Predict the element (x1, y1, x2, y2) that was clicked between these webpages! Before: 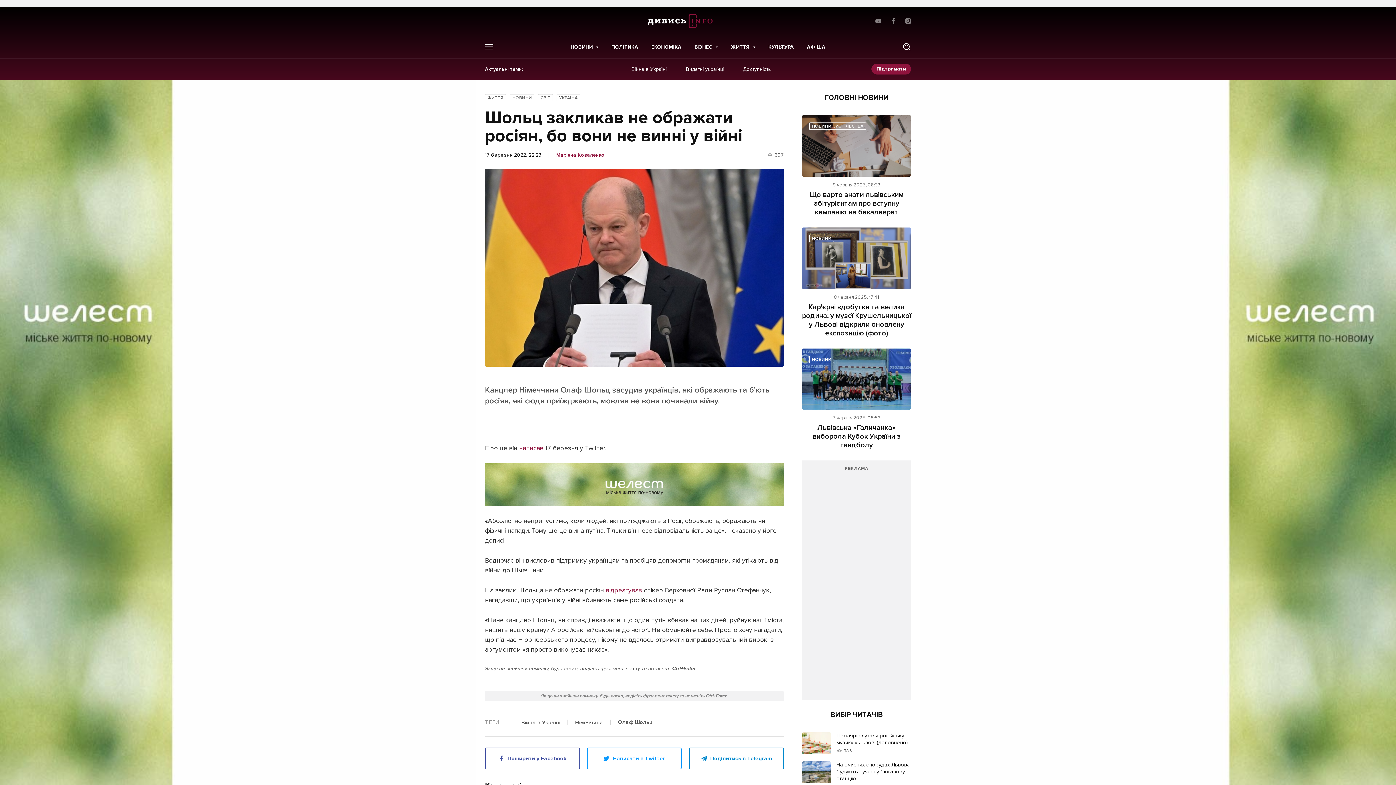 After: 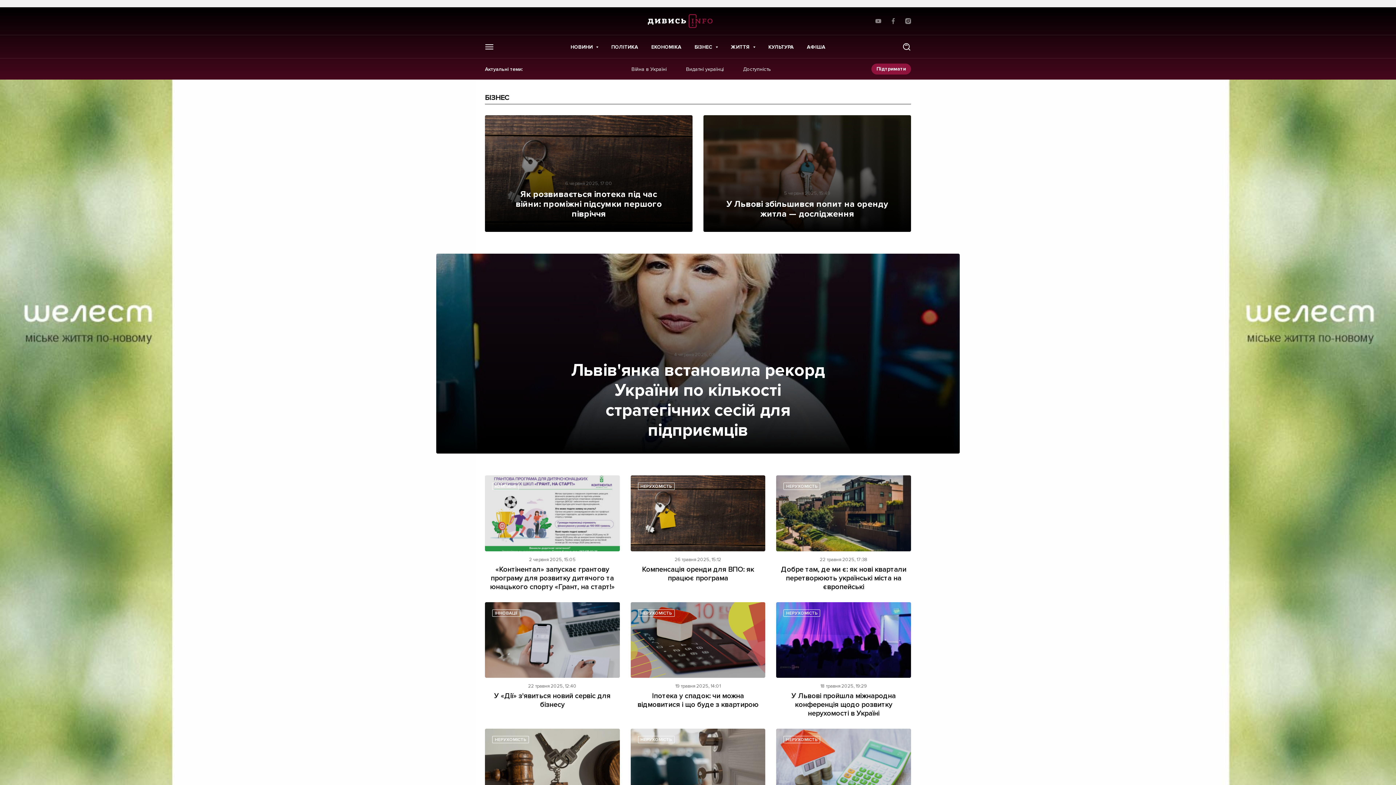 Action: label: БІЗНЕС bbox: (694, 44, 712, 50)